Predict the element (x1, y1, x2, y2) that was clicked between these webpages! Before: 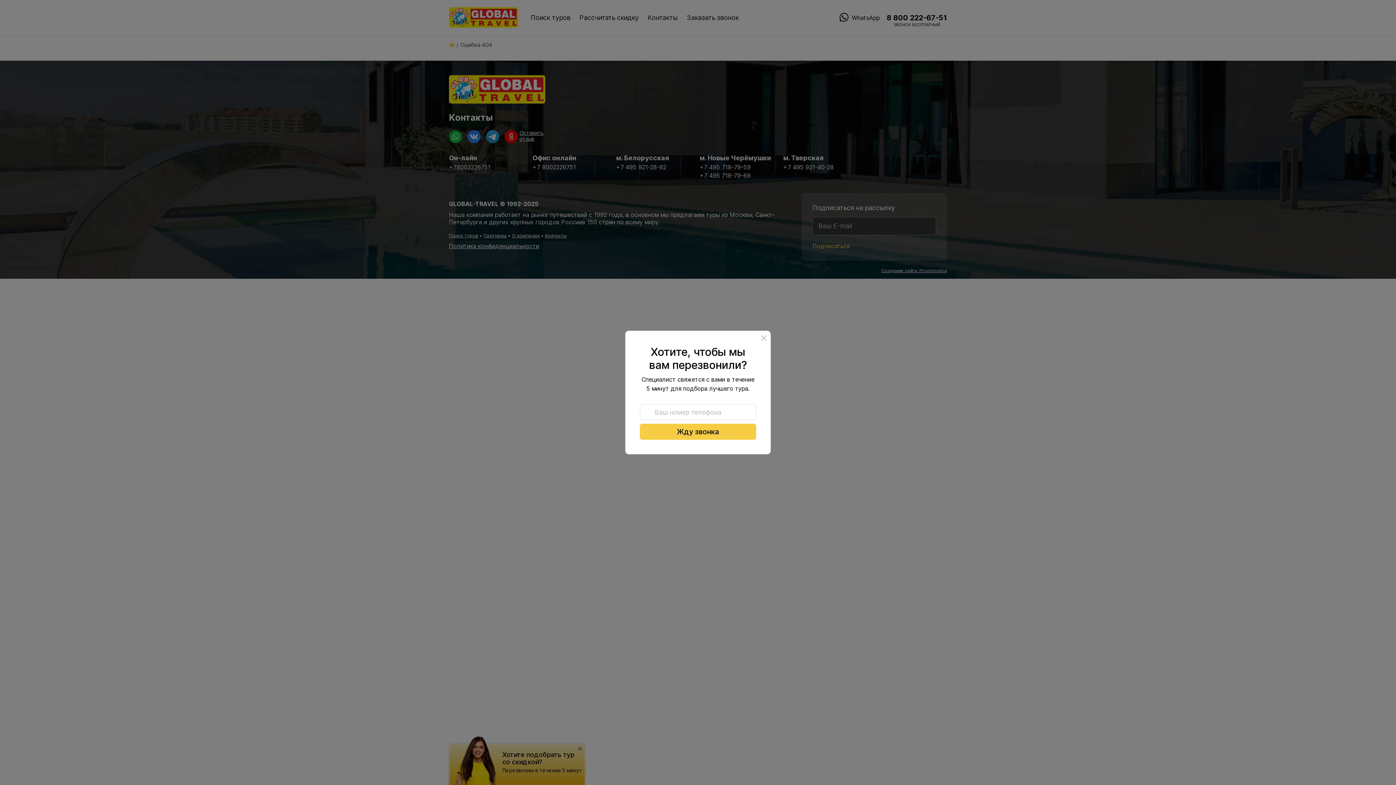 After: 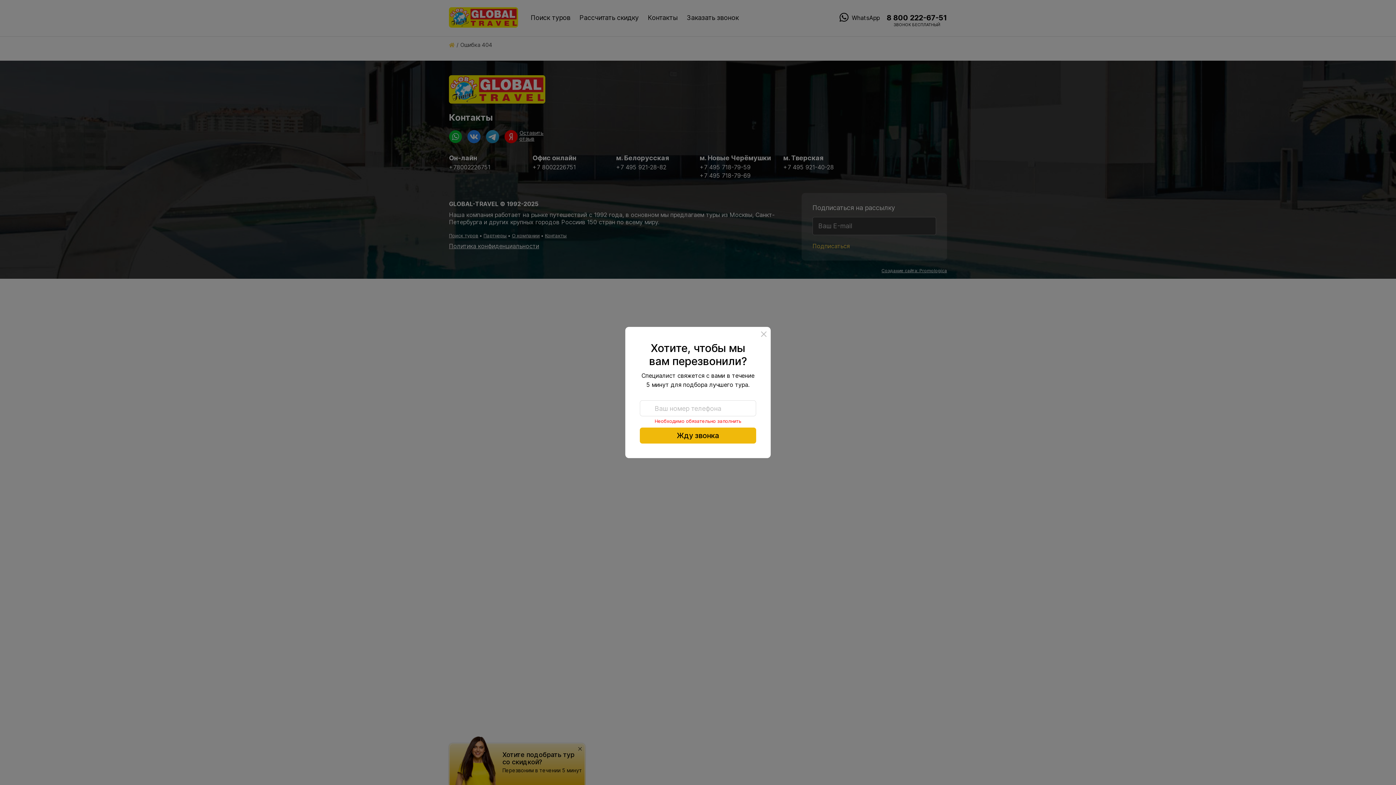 Action: label: Жду звонка bbox: (640, 424, 756, 440)